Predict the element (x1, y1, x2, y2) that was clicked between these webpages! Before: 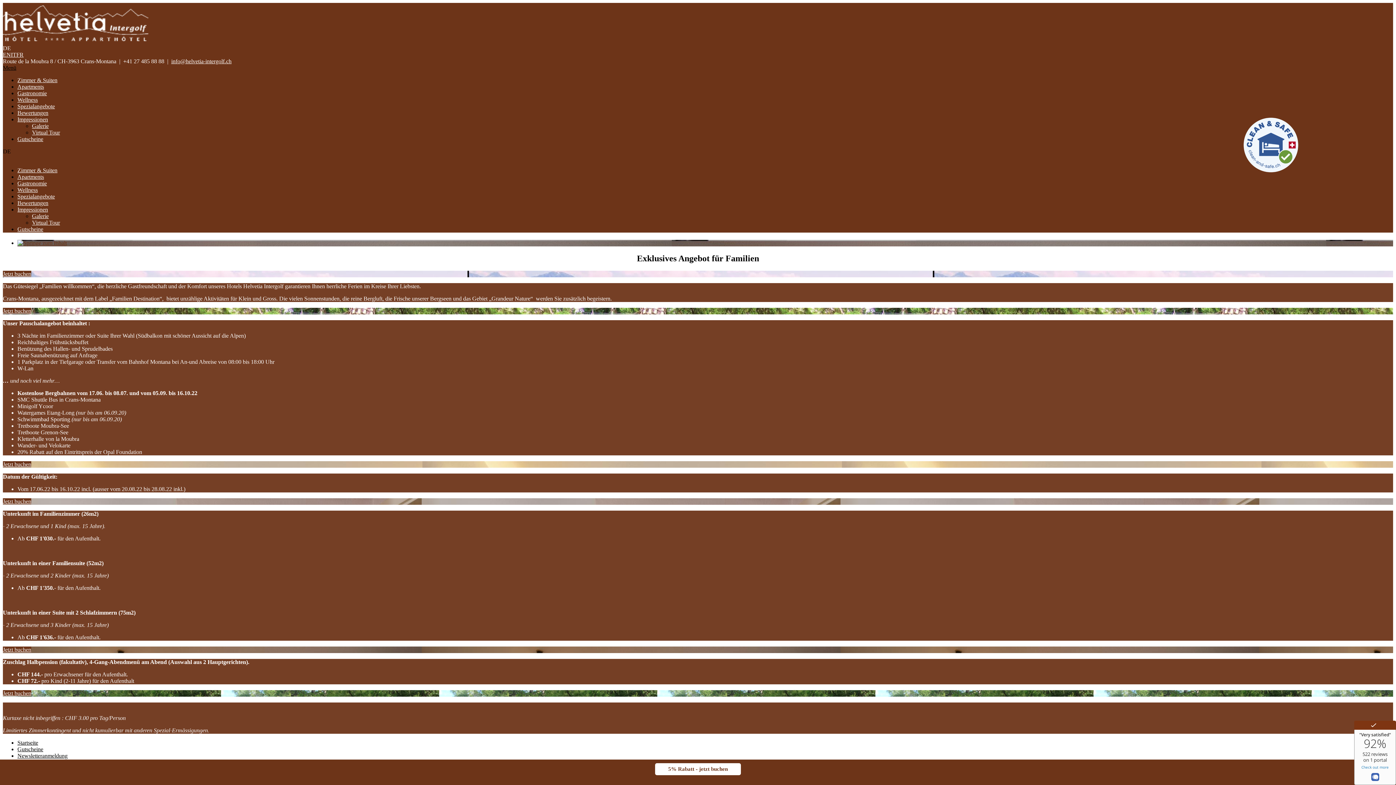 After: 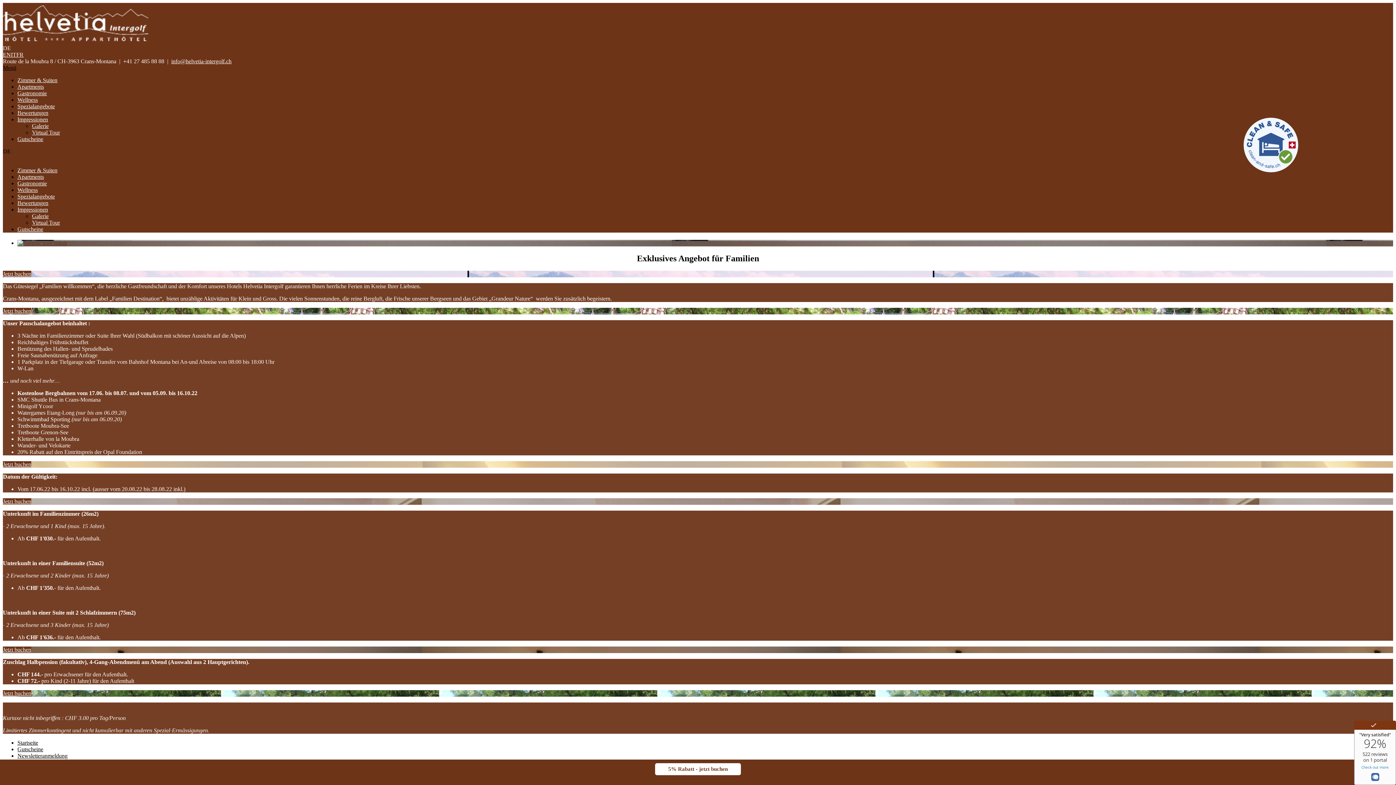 Action: bbox: (2, 690, 31, 696) label: Jetzt buchen